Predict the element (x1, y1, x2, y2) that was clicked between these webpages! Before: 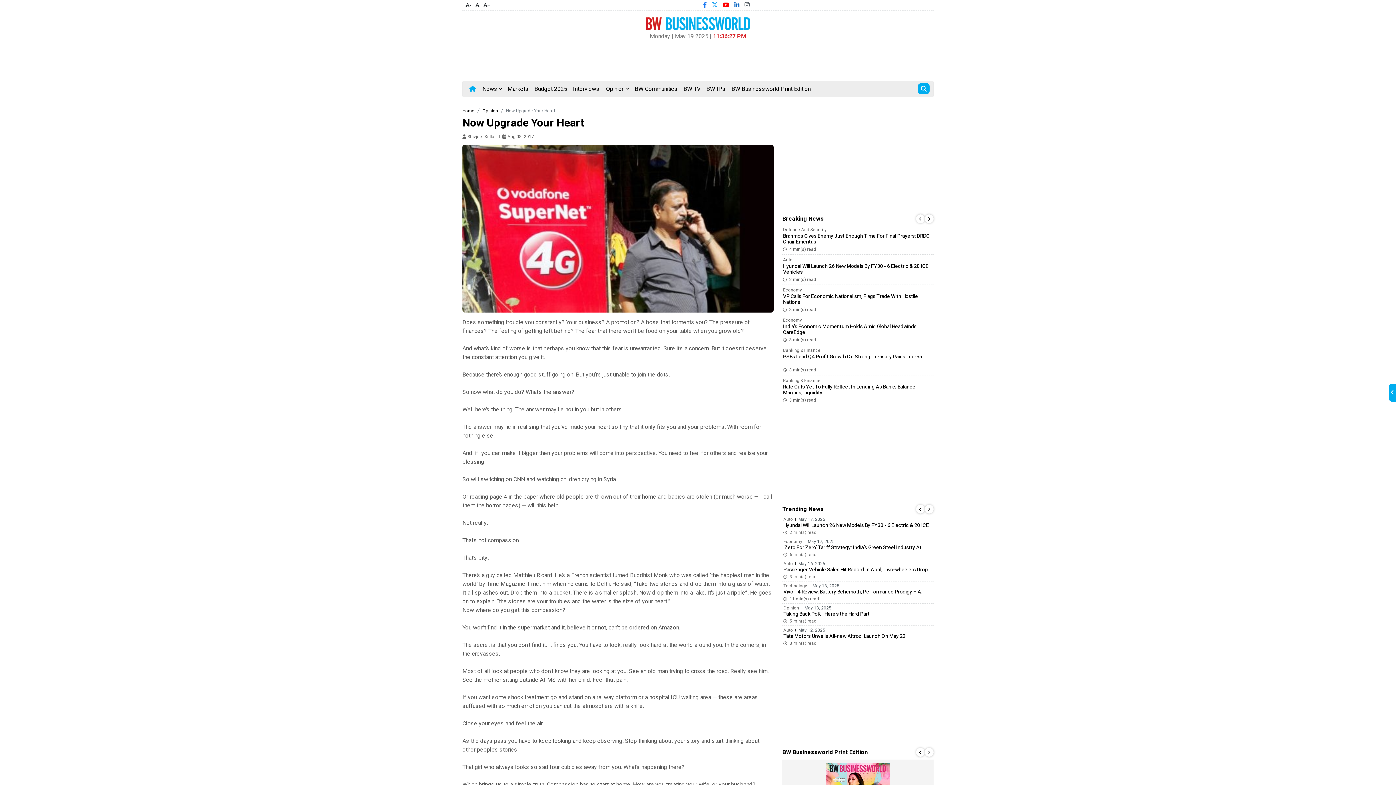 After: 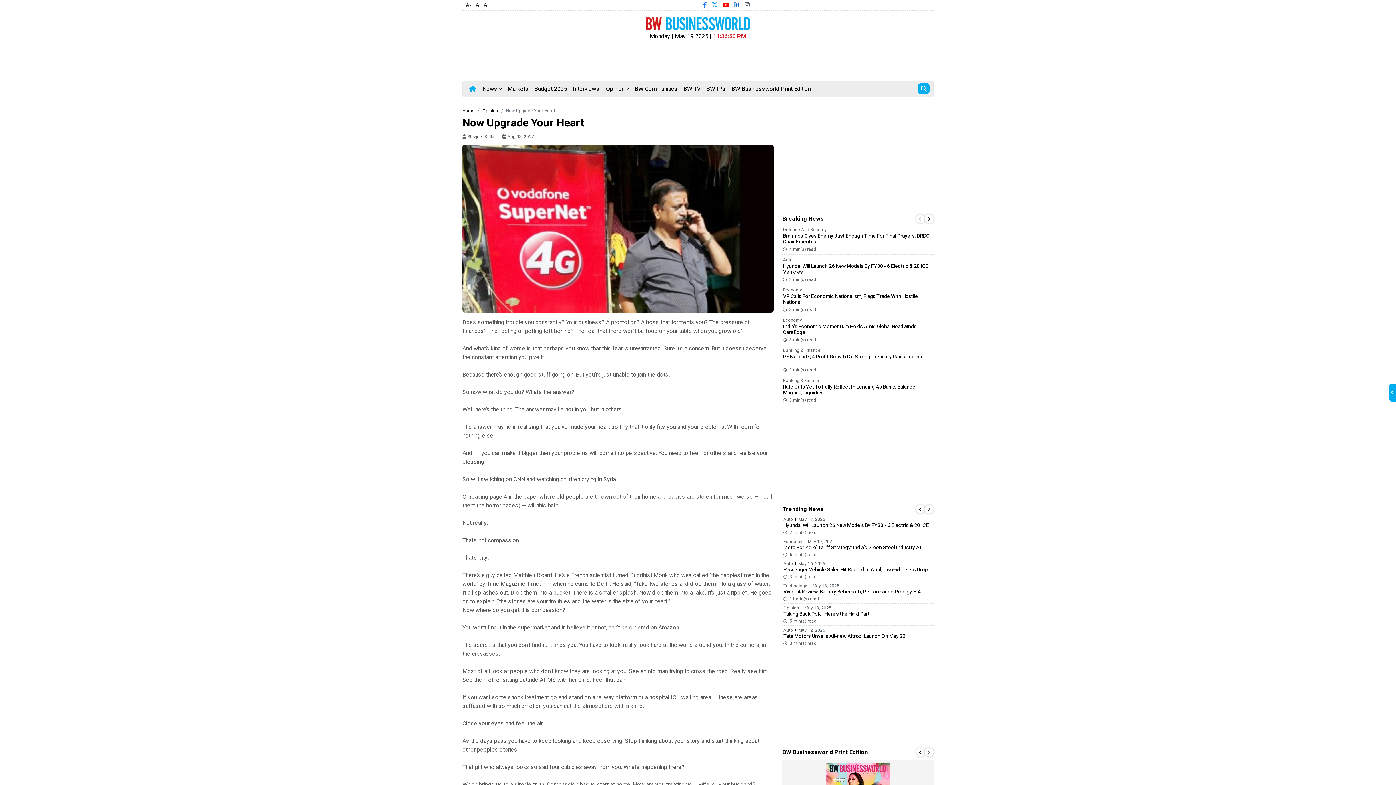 Action: bbox: (734, 0, 739, 9)